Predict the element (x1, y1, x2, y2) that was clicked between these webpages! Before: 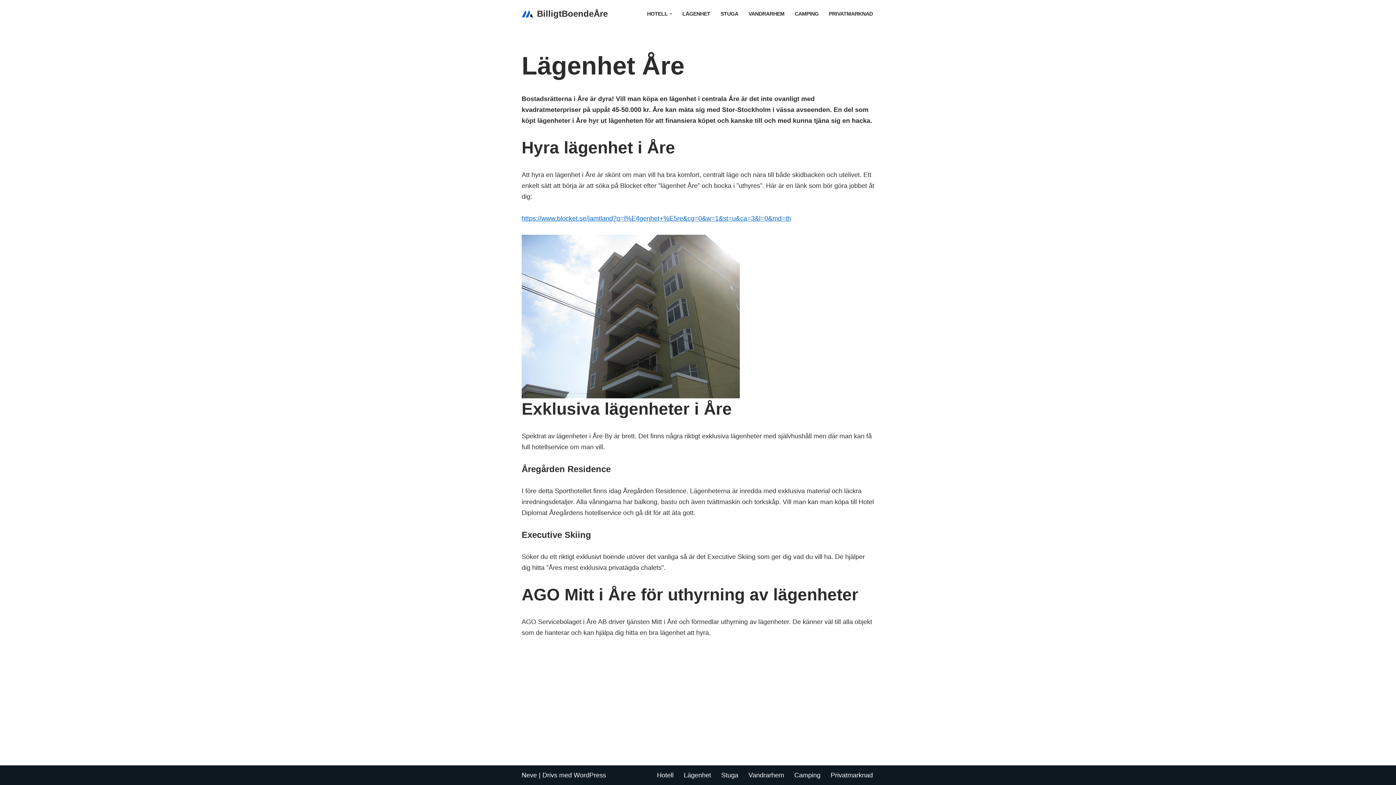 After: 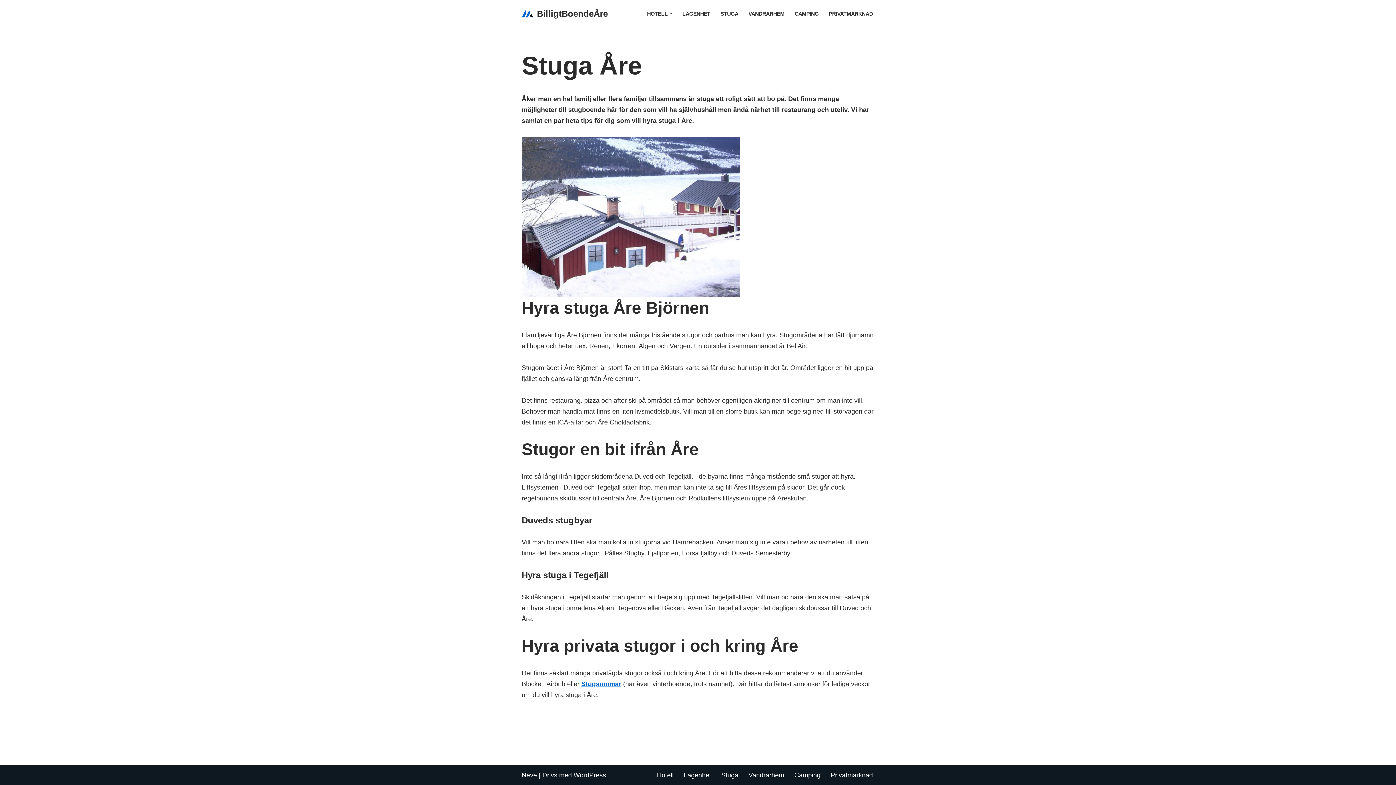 Action: label: STUGA bbox: (720, 9, 738, 18)